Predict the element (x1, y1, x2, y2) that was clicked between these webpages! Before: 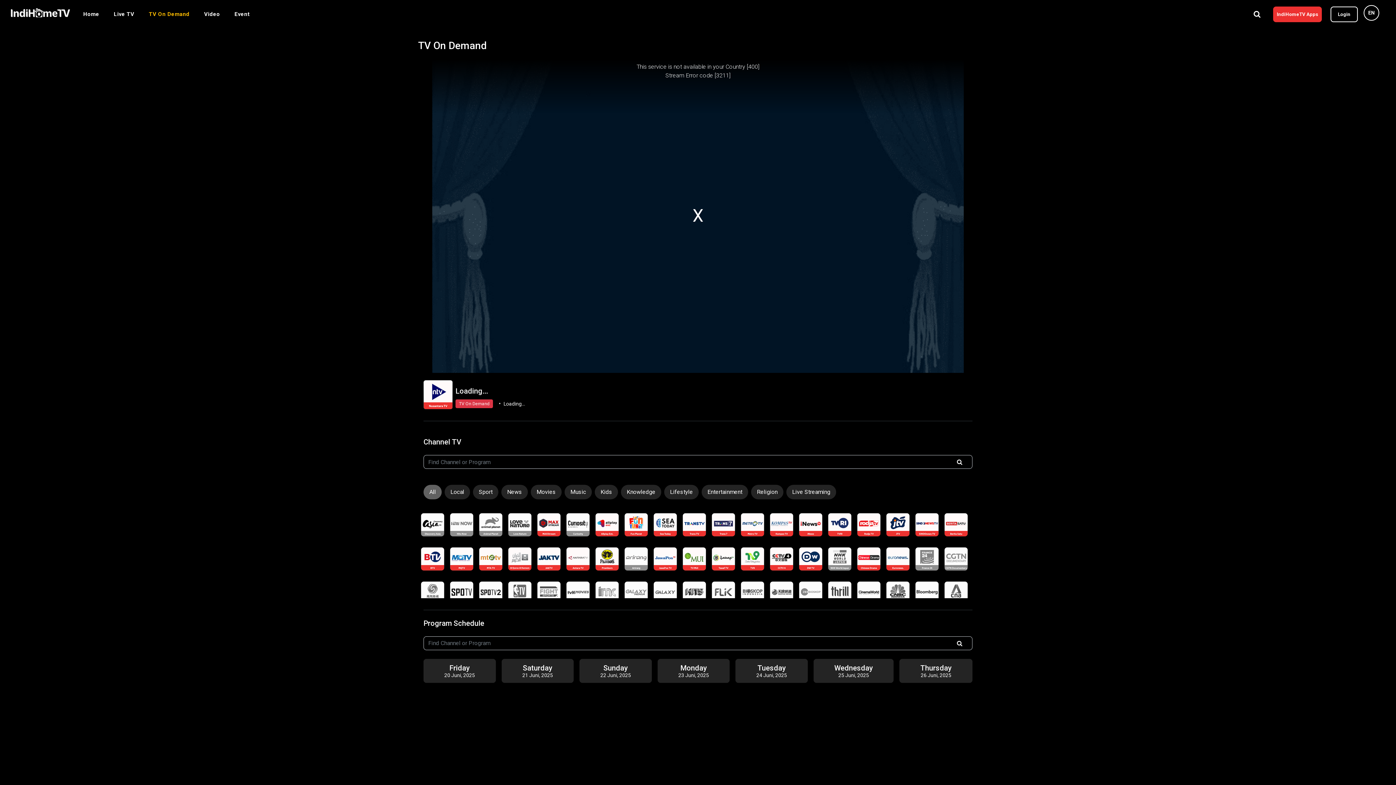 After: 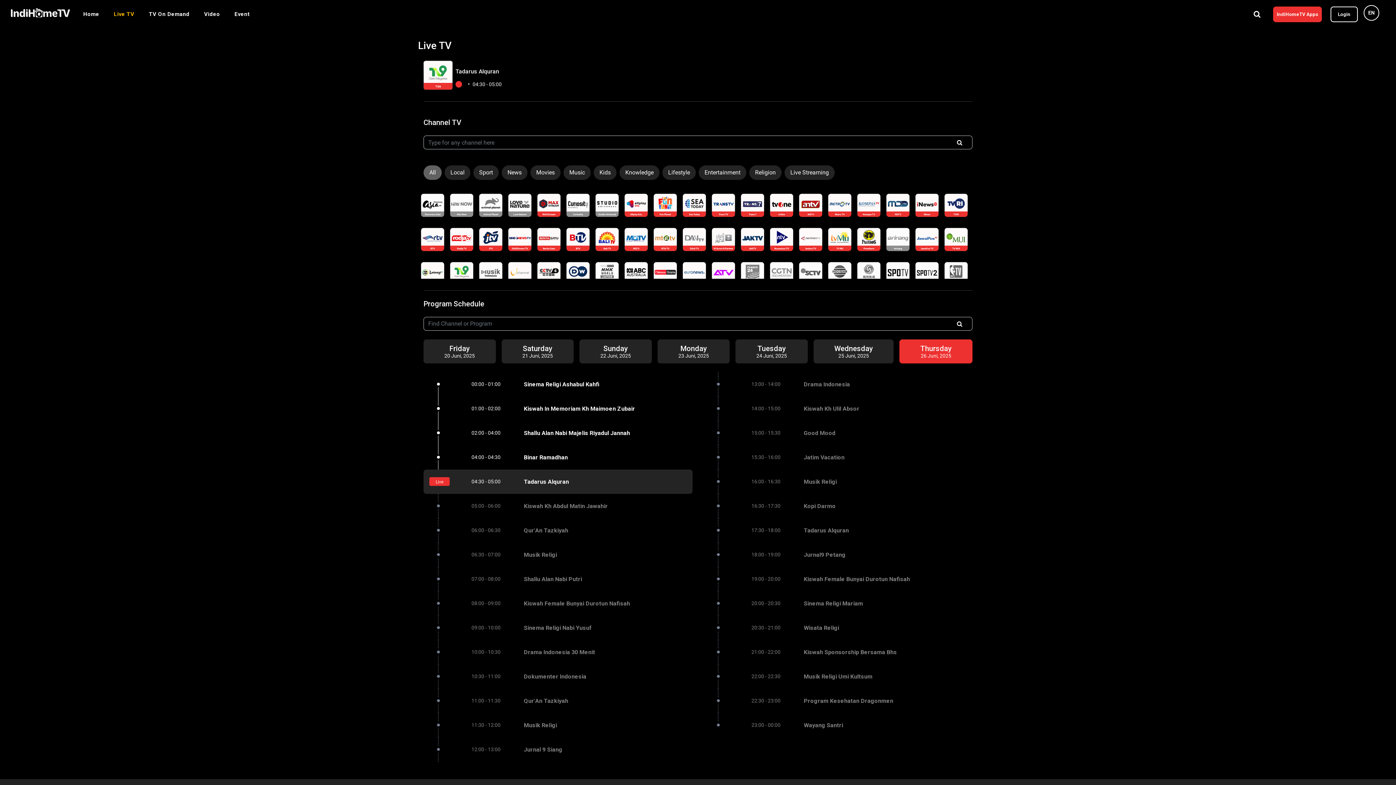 Action: bbox: (741, 547, 764, 570)